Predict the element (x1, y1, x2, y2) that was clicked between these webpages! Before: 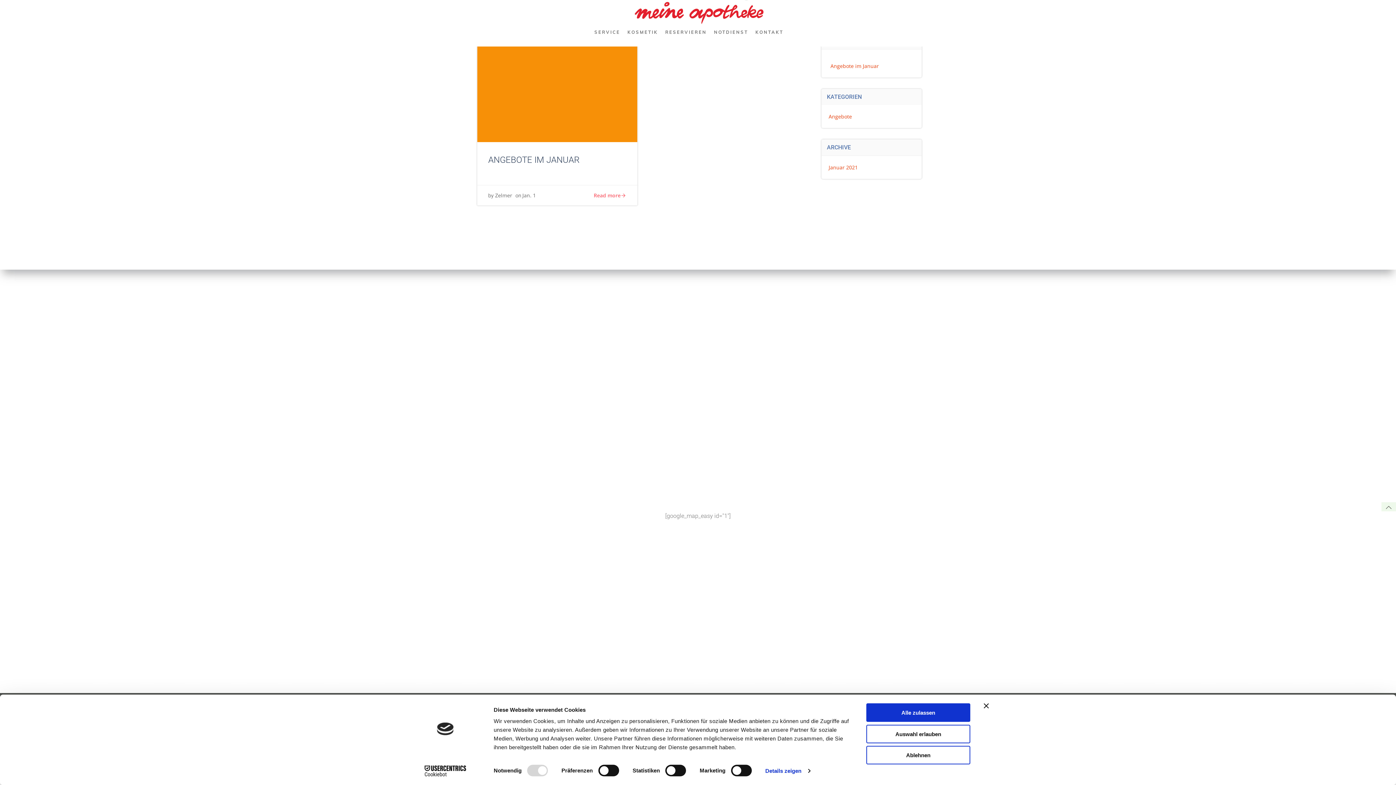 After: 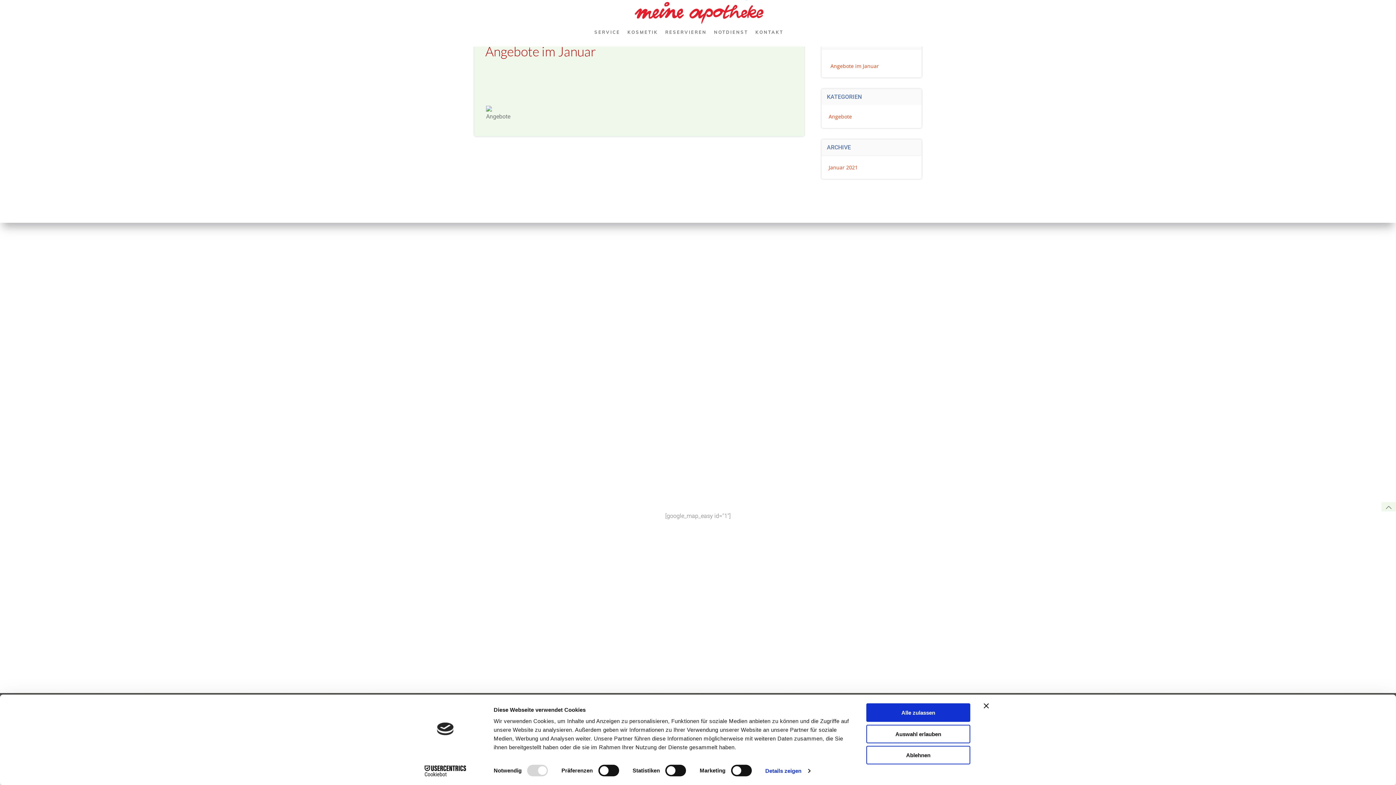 Action: label: Read more bbox: (677, 192, 709, 198)